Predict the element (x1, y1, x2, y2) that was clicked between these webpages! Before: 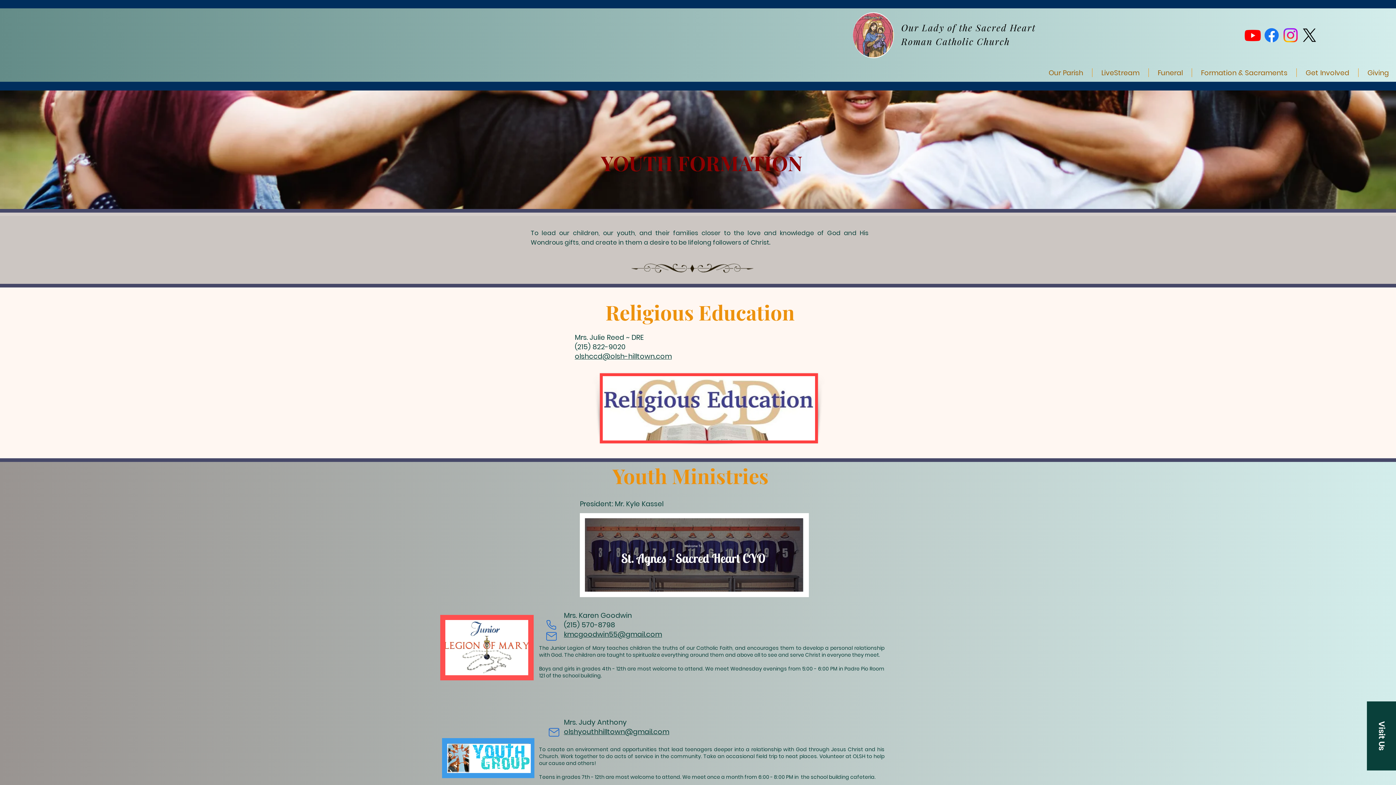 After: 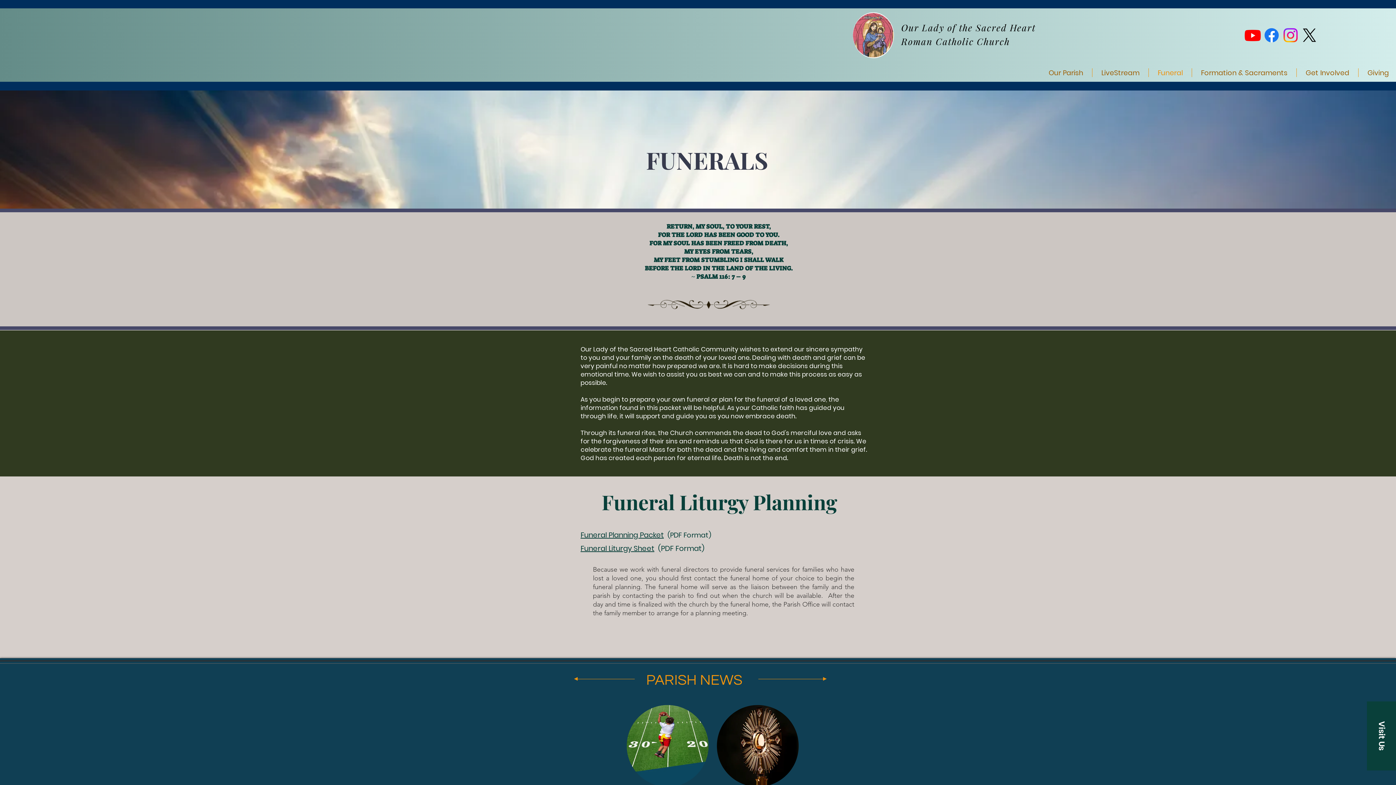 Action: label: Funeral bbox: (1149, 68, 1192, 77)